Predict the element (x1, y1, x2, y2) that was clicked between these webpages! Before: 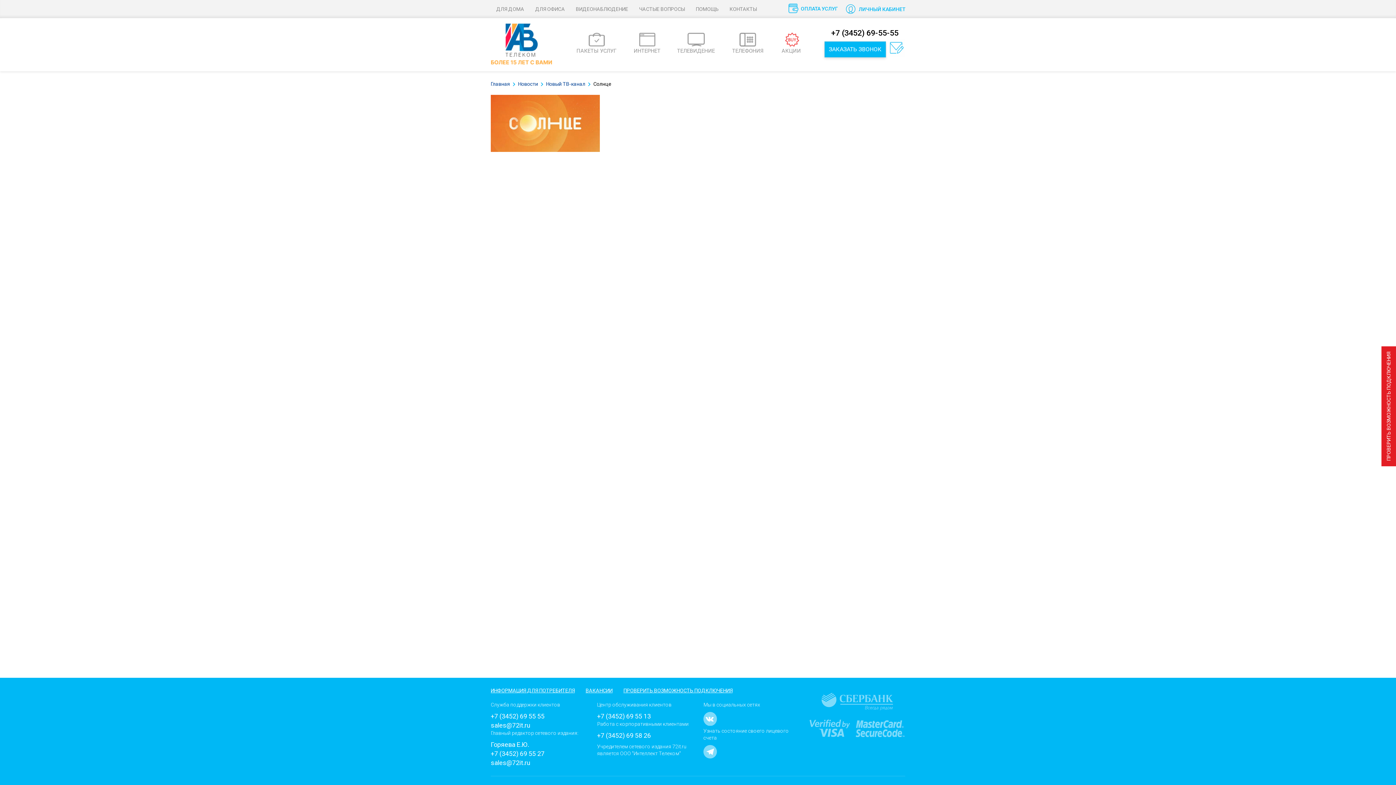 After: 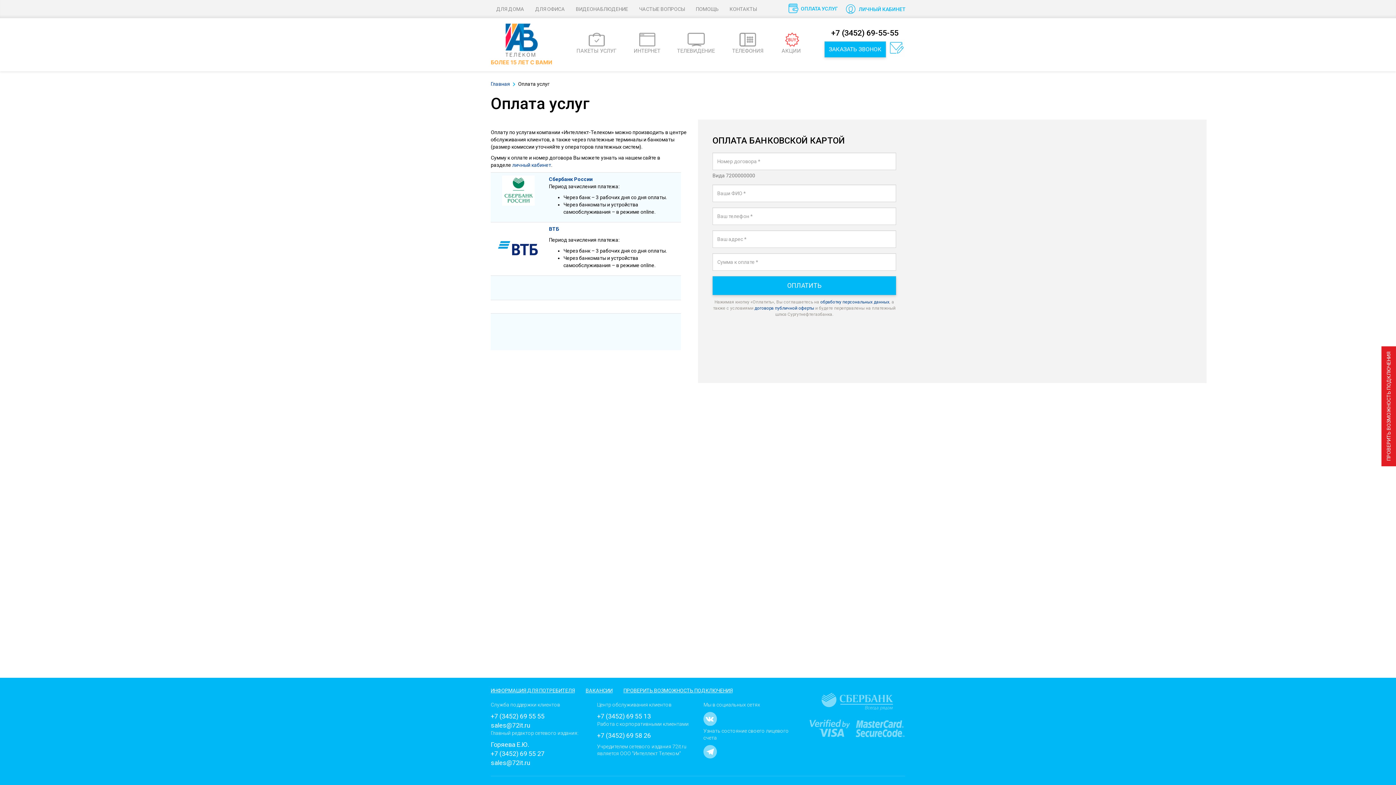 Action: bbox: (851, 731, 904, 736)